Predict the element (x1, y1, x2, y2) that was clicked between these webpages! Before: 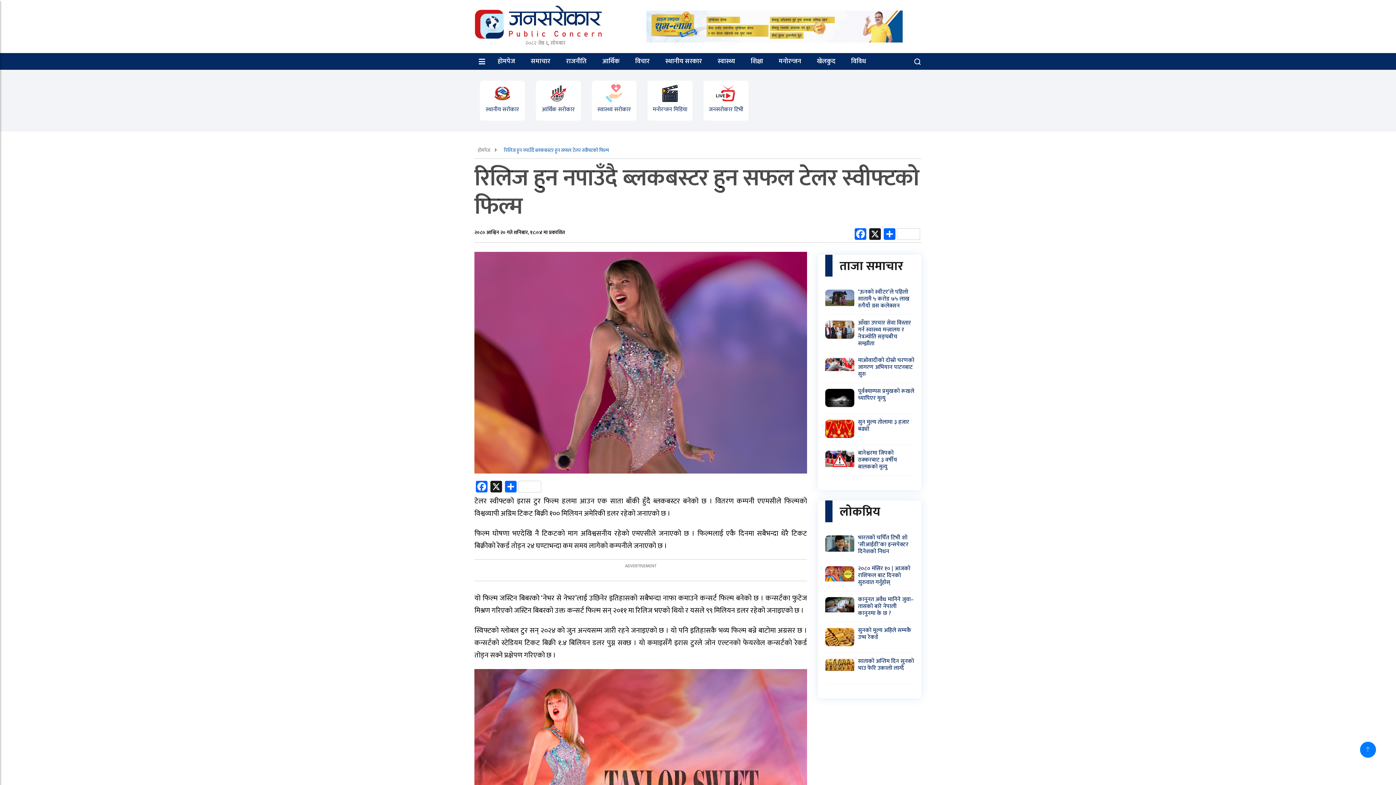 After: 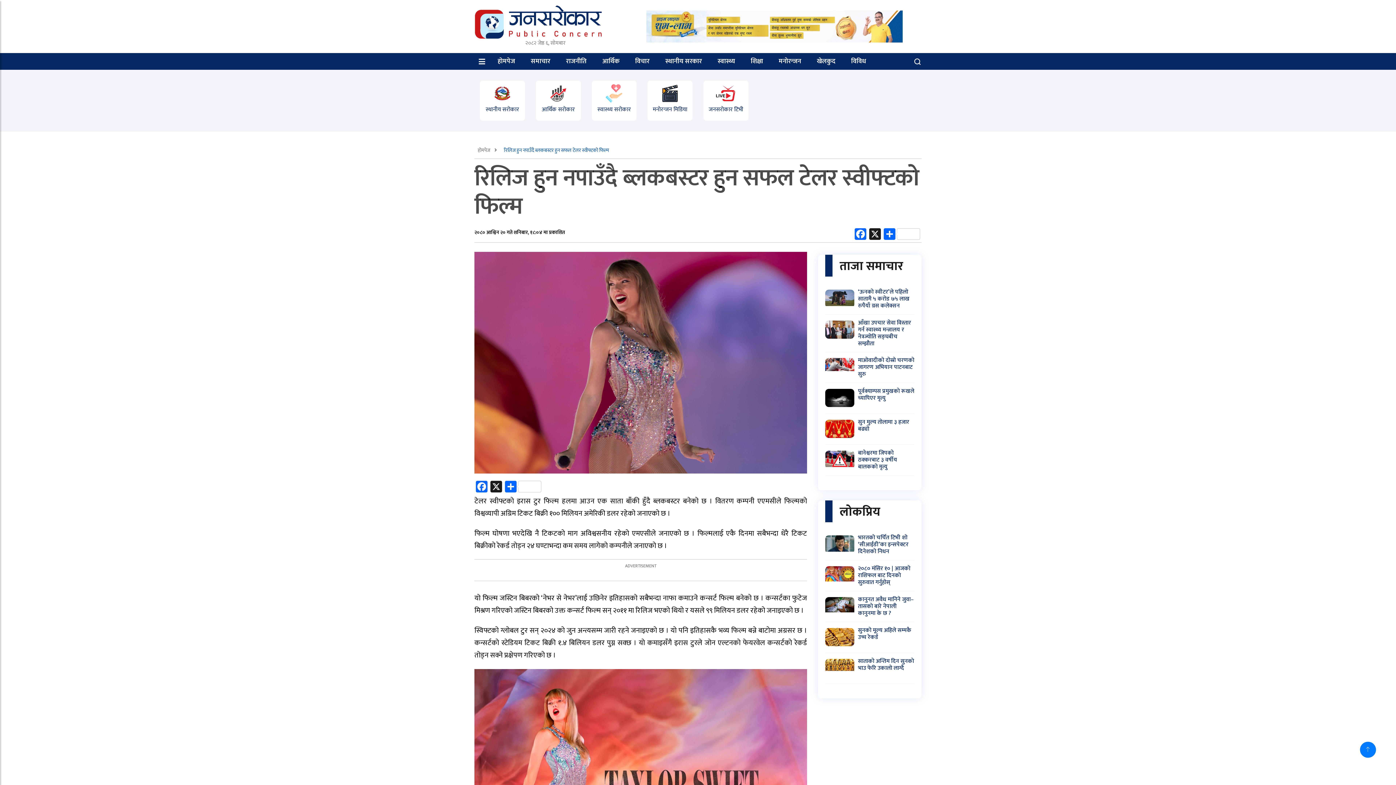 Action: bbox: (485, 88, 519, 114) label: 
स्थानीय सरोकार